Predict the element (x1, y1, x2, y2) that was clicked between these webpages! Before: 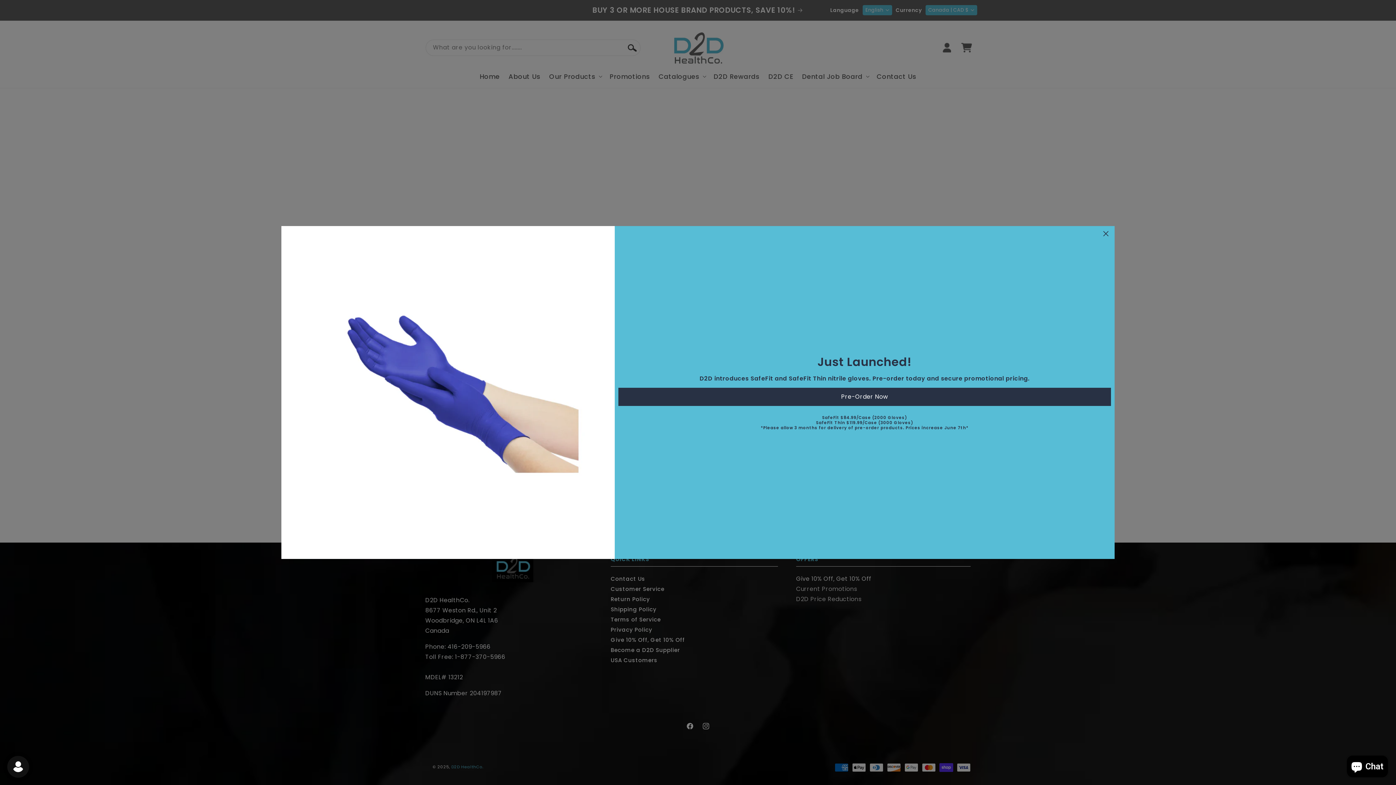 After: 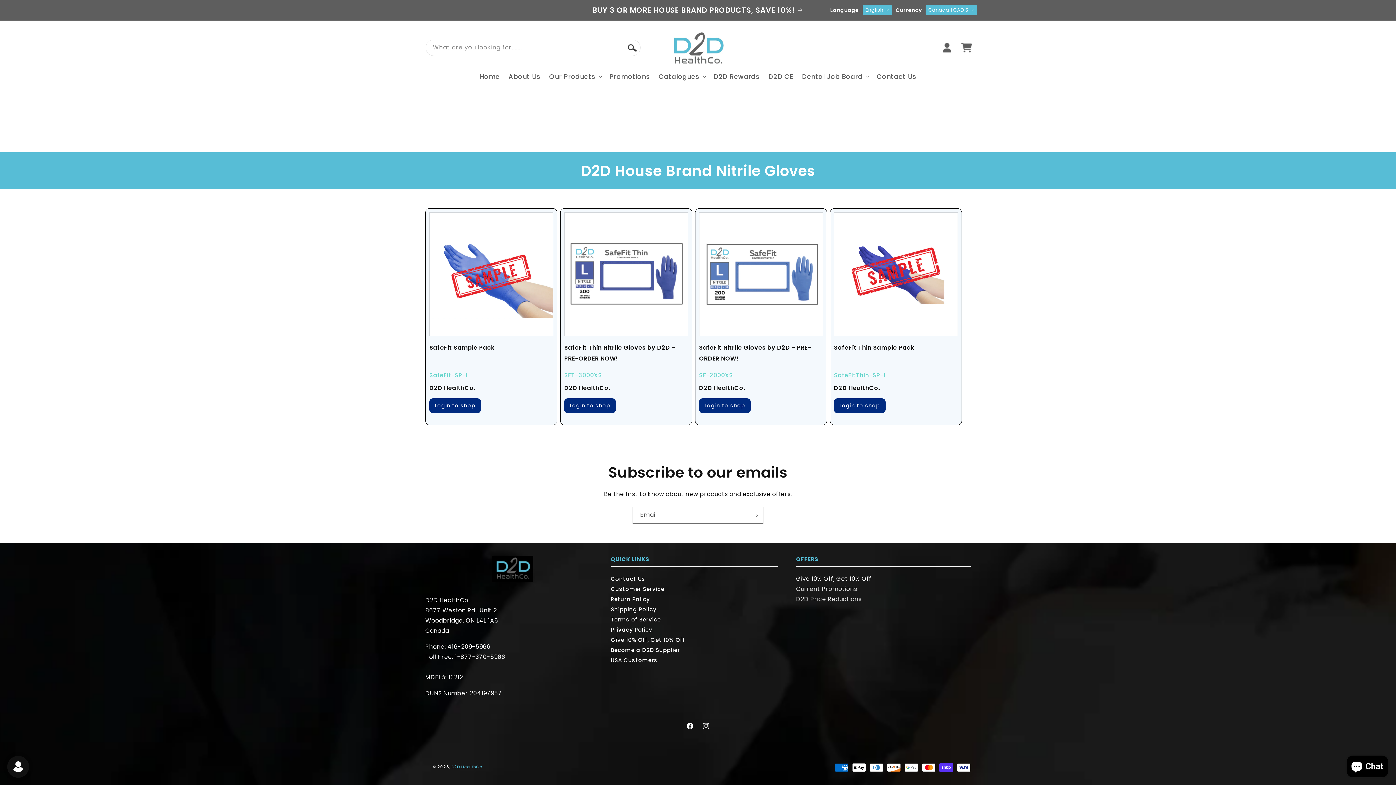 Action: label: Pre-Order Now bbox: (618, 388, 1111, 406)